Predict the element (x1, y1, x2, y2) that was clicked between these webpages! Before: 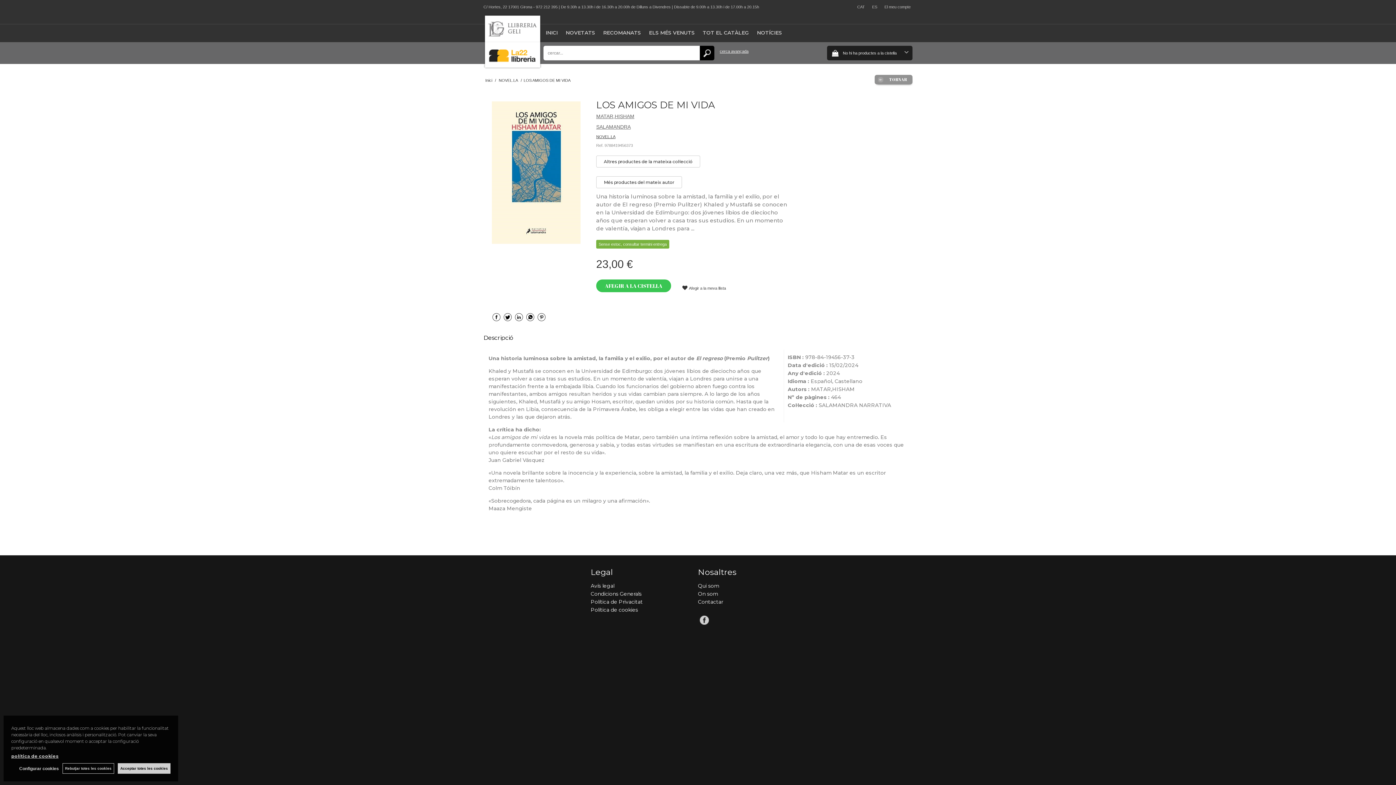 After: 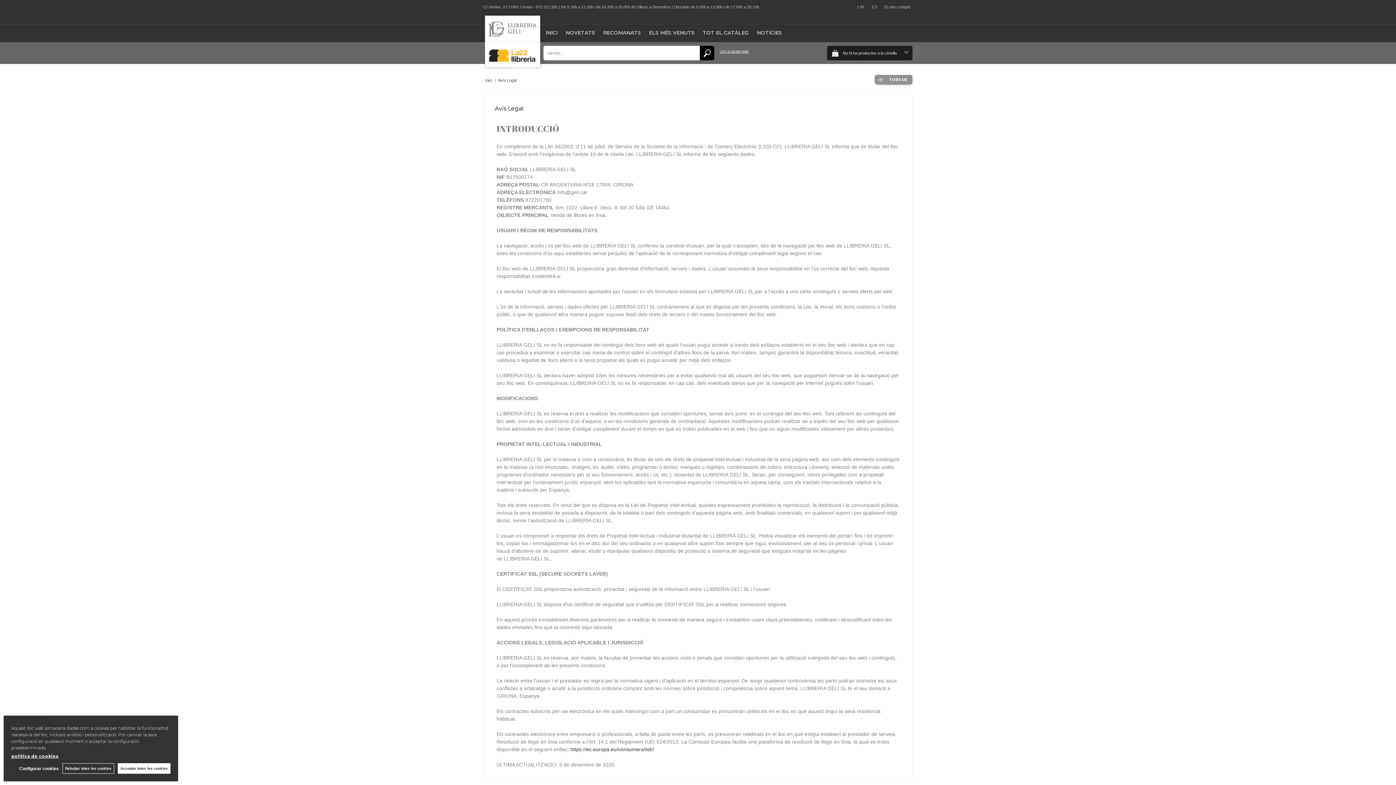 Action: label: Avís legal bbox: (590, 582, 614, 589)